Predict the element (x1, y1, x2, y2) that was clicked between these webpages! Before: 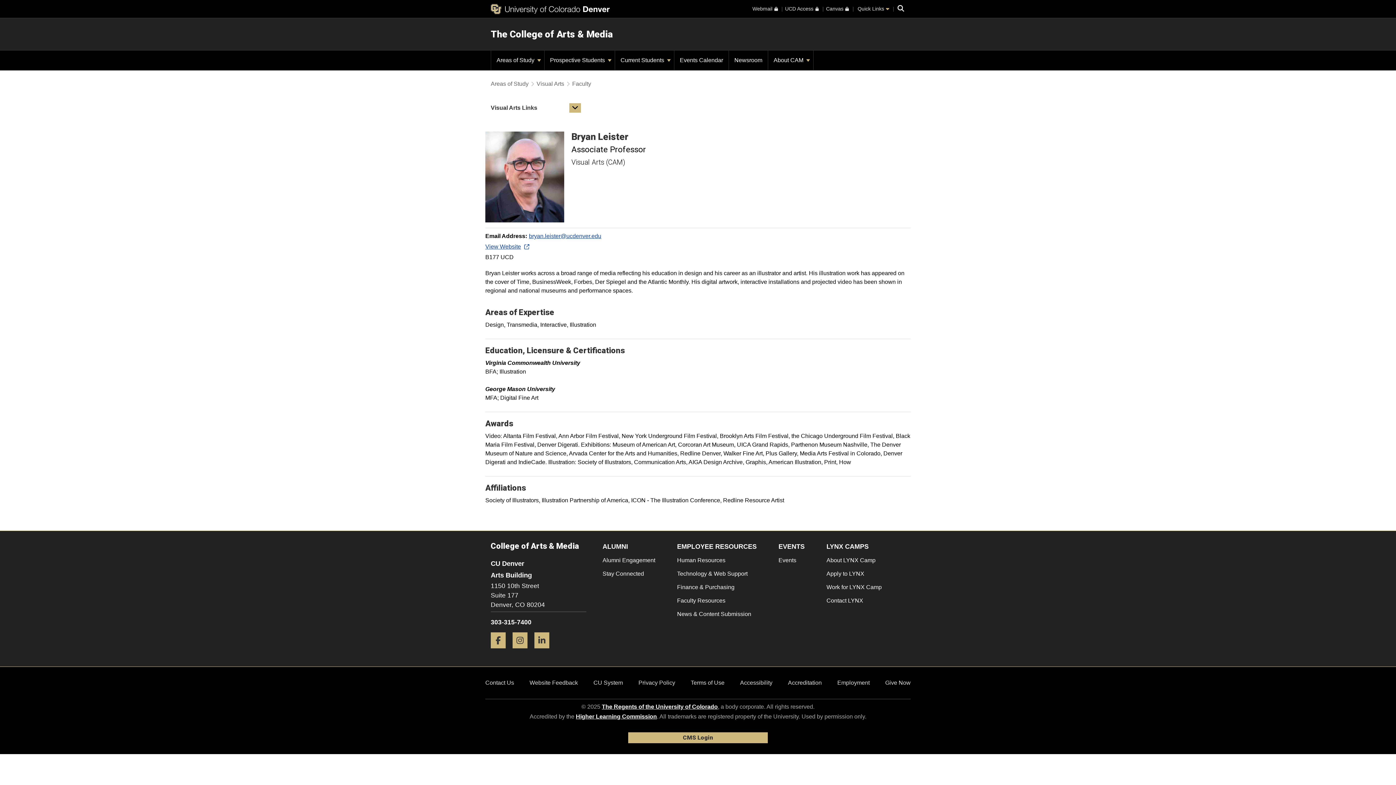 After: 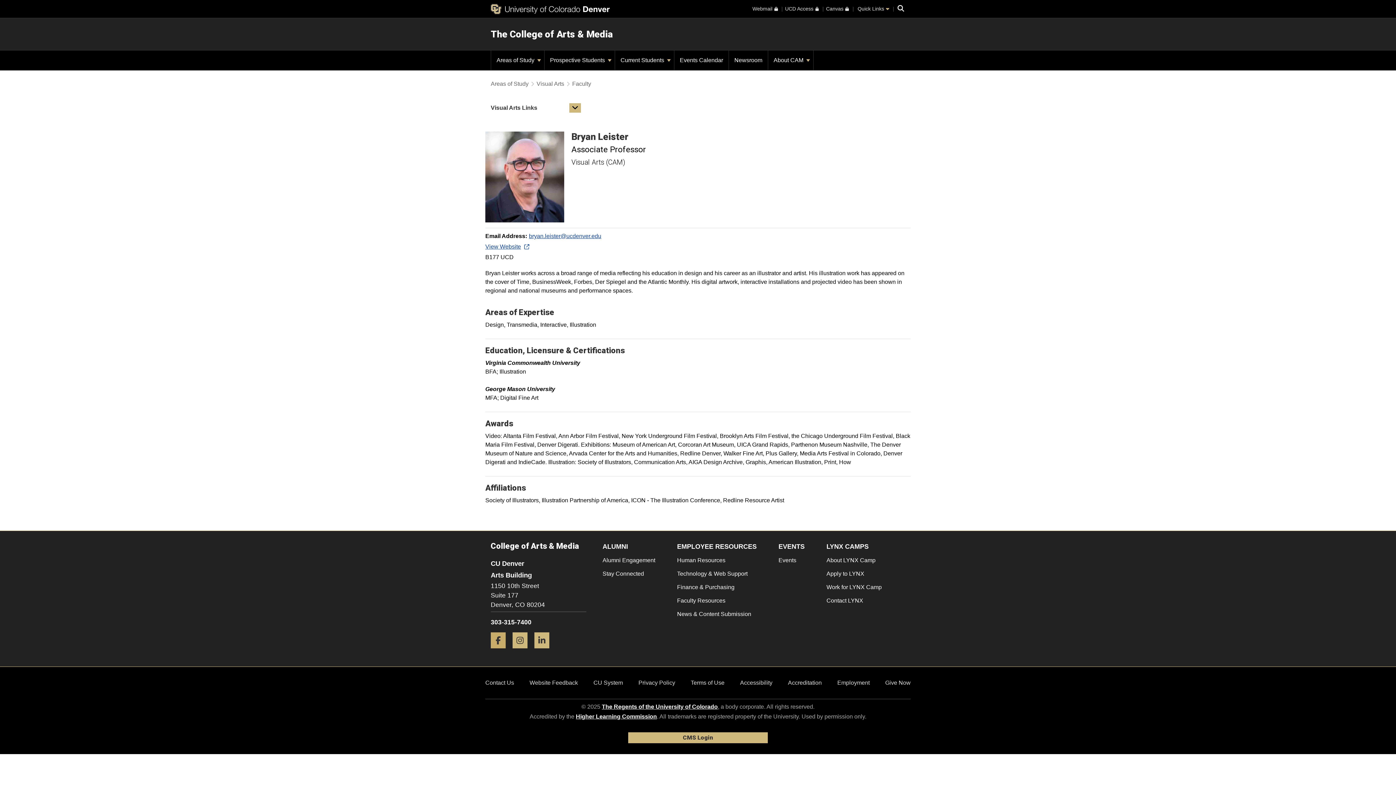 Action: bbox: (490, 648, 511, 654) label: Facebook